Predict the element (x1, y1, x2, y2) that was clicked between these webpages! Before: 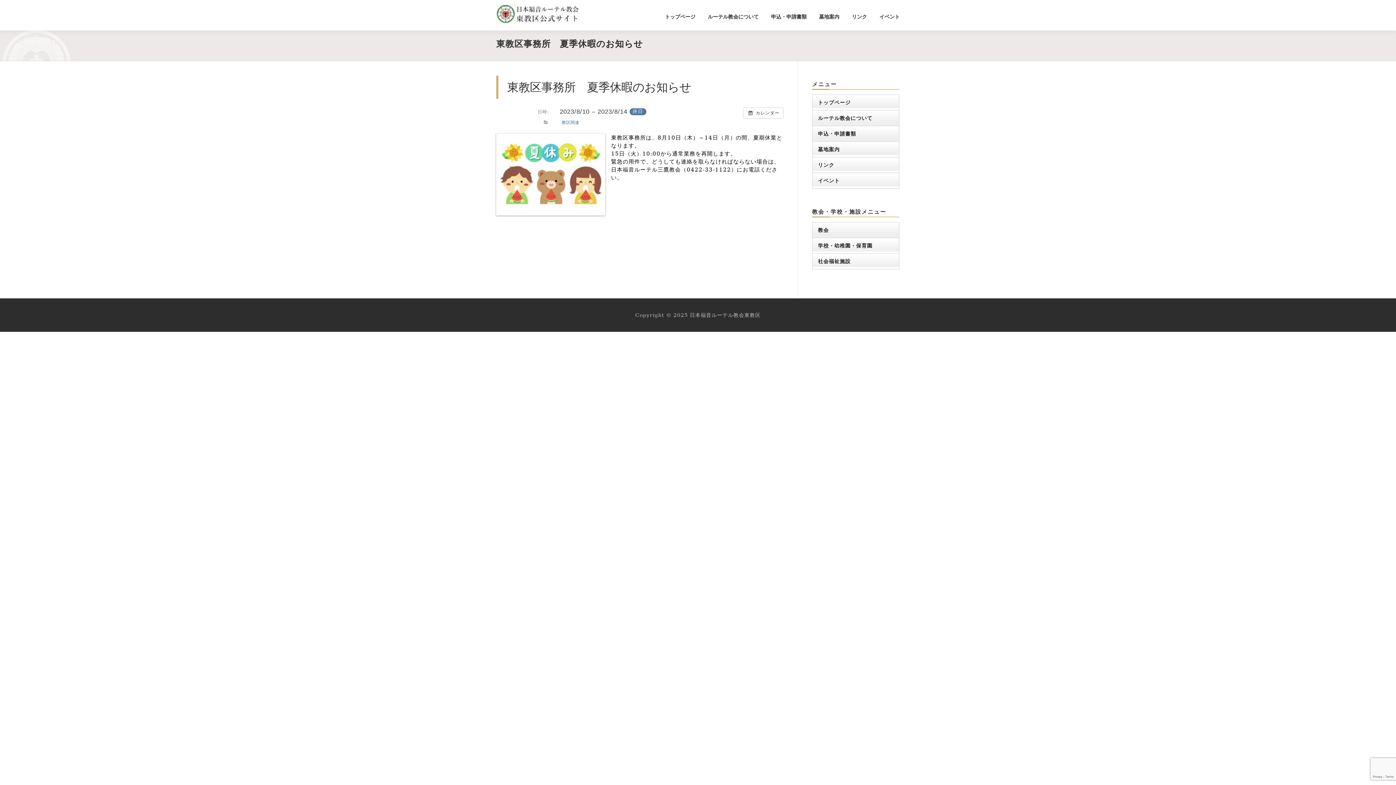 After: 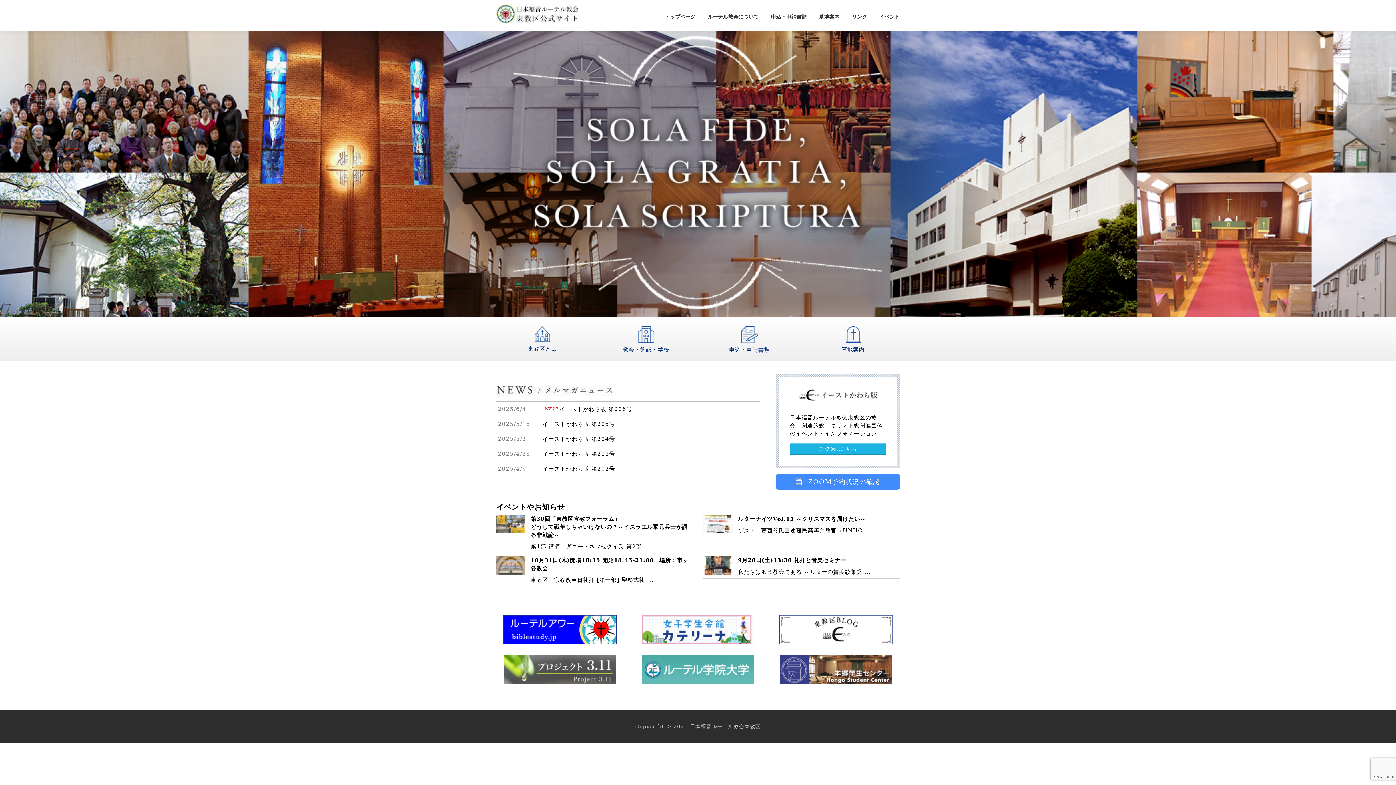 Action: bbox: (812, 94, 899, 110) label: トップページ